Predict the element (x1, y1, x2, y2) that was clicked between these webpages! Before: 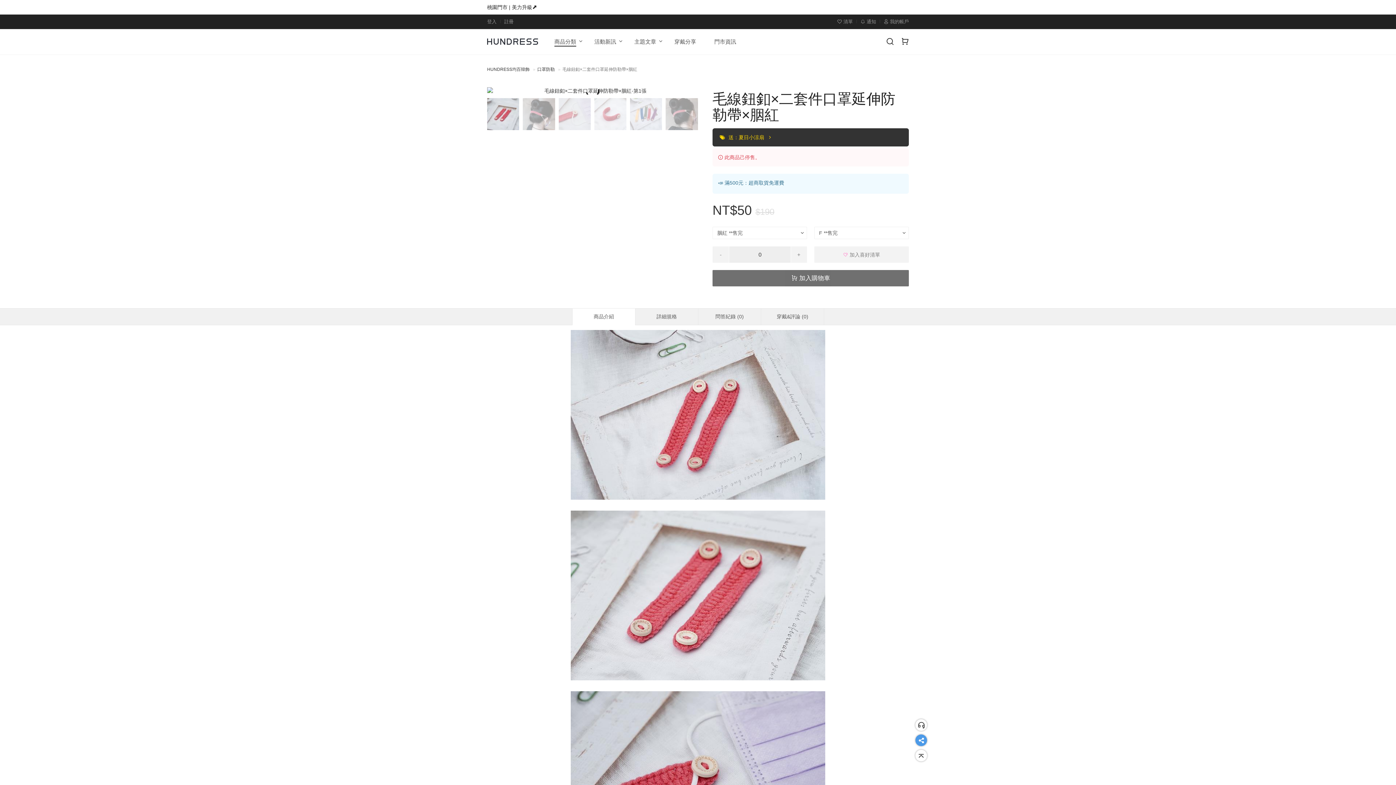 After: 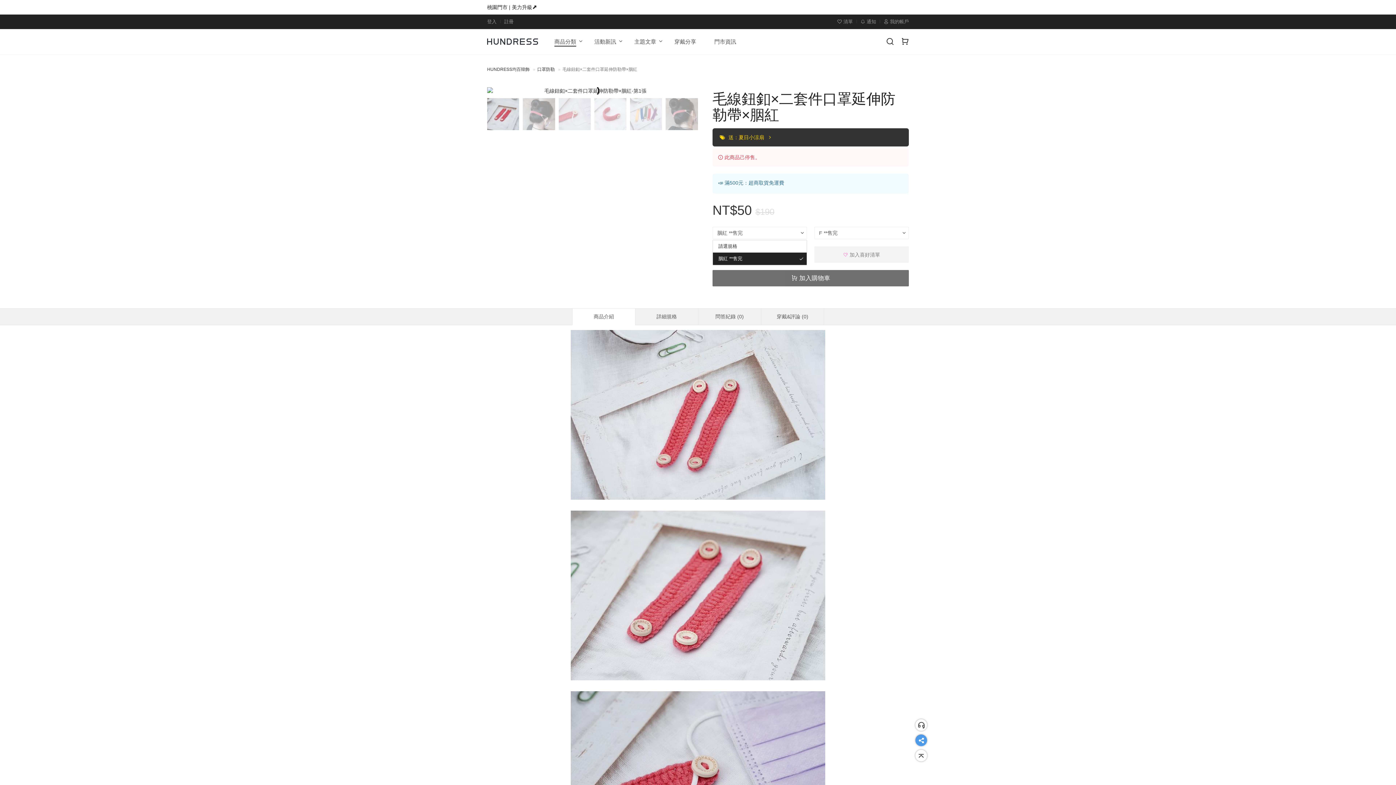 Action: label: 胭紅 **售完 bbox: (712, 226, 807, 239)